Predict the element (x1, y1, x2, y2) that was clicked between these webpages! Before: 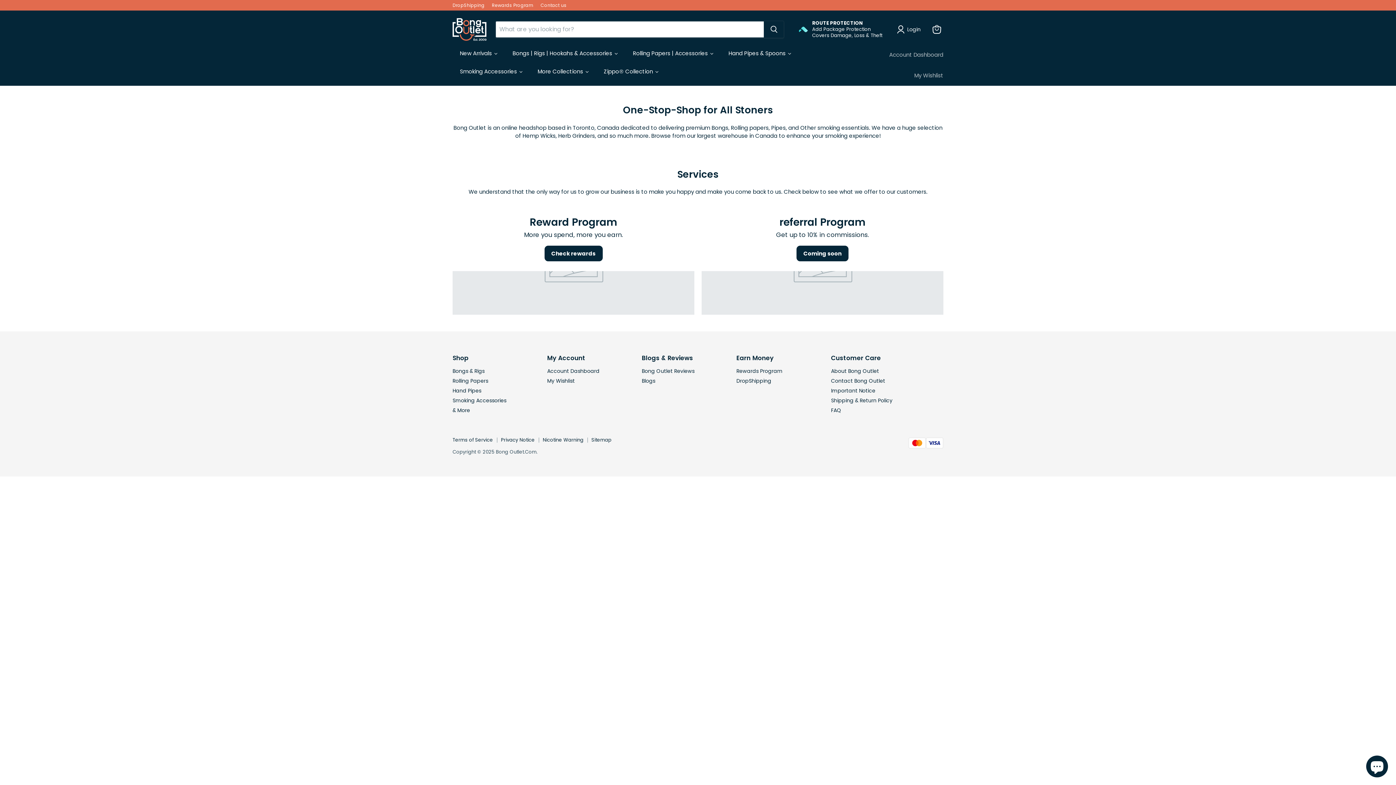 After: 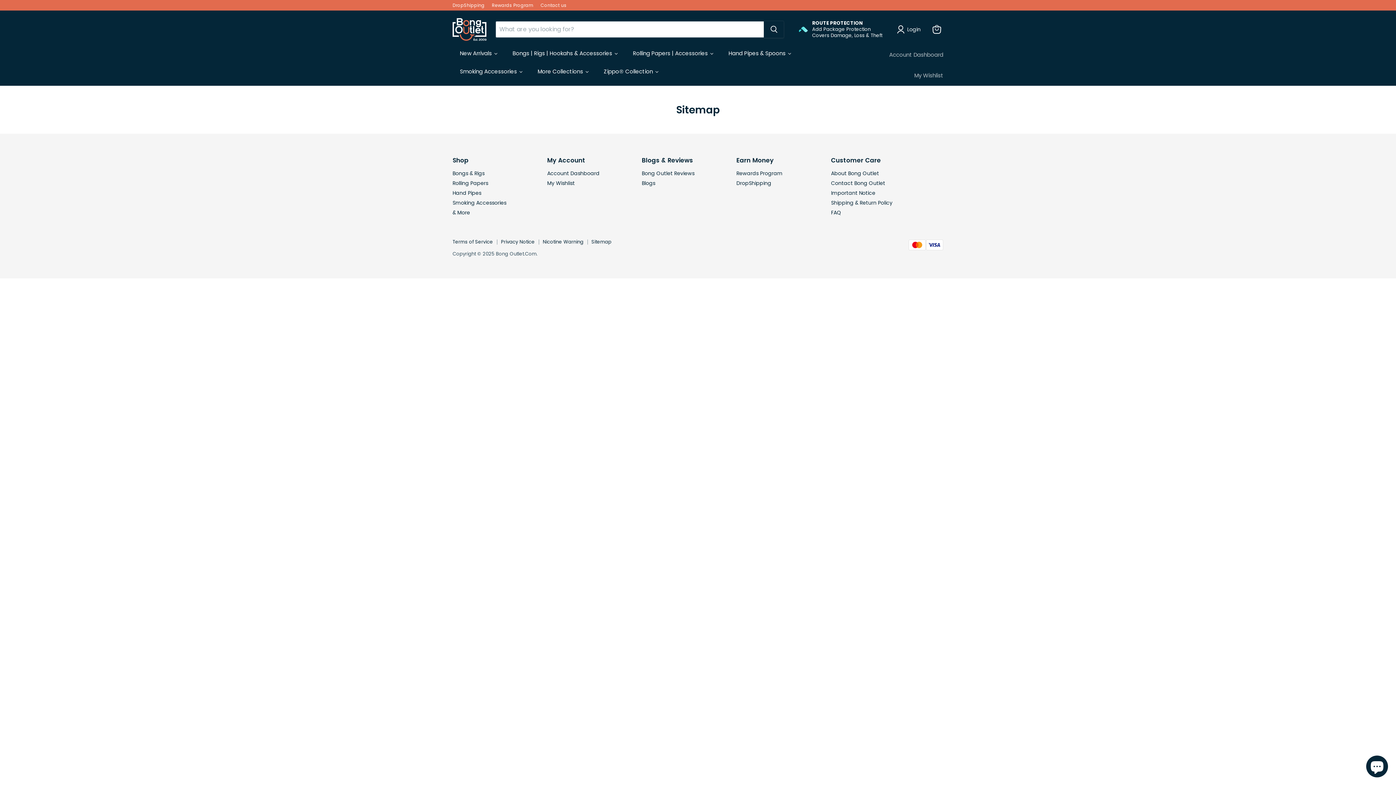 Action: label: Sitemap bbox: (591, 436, 611, 443)